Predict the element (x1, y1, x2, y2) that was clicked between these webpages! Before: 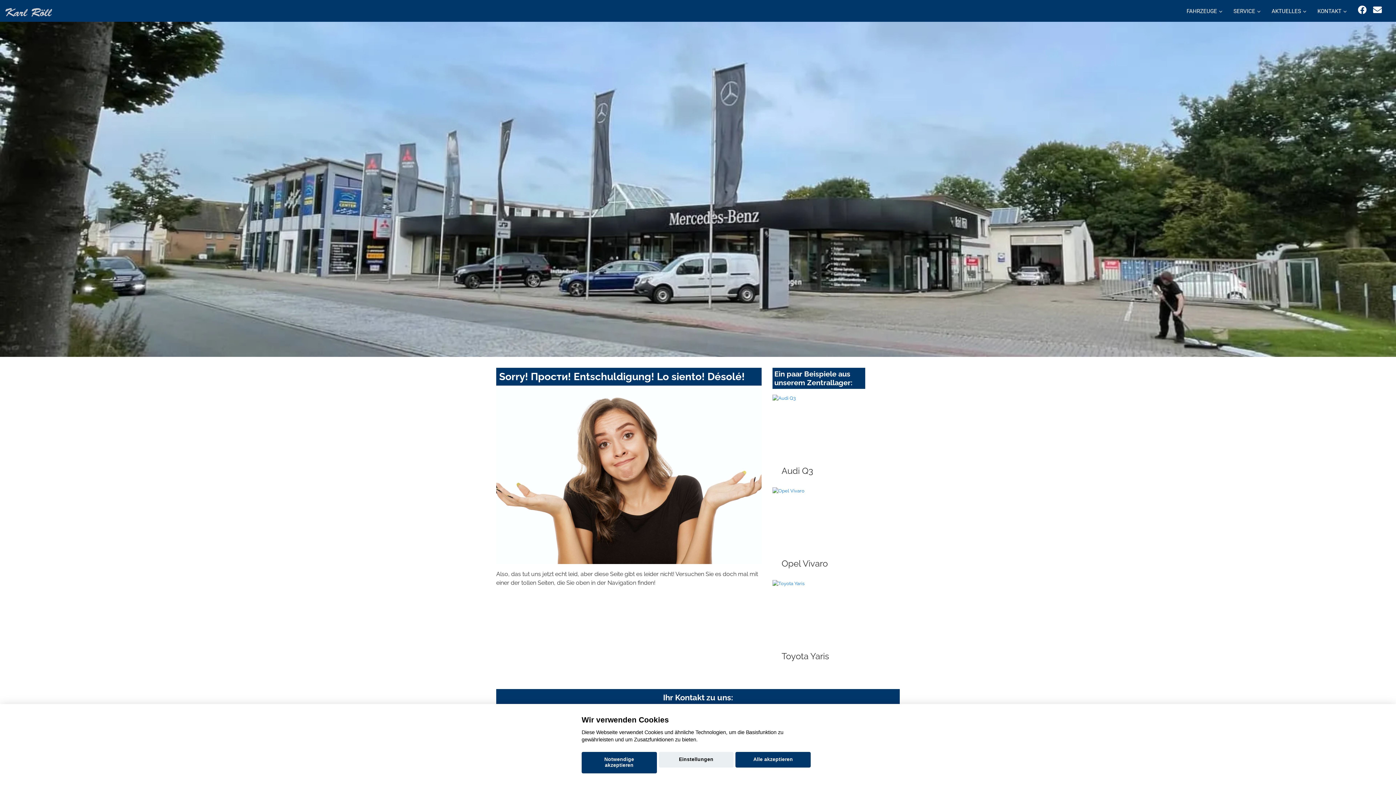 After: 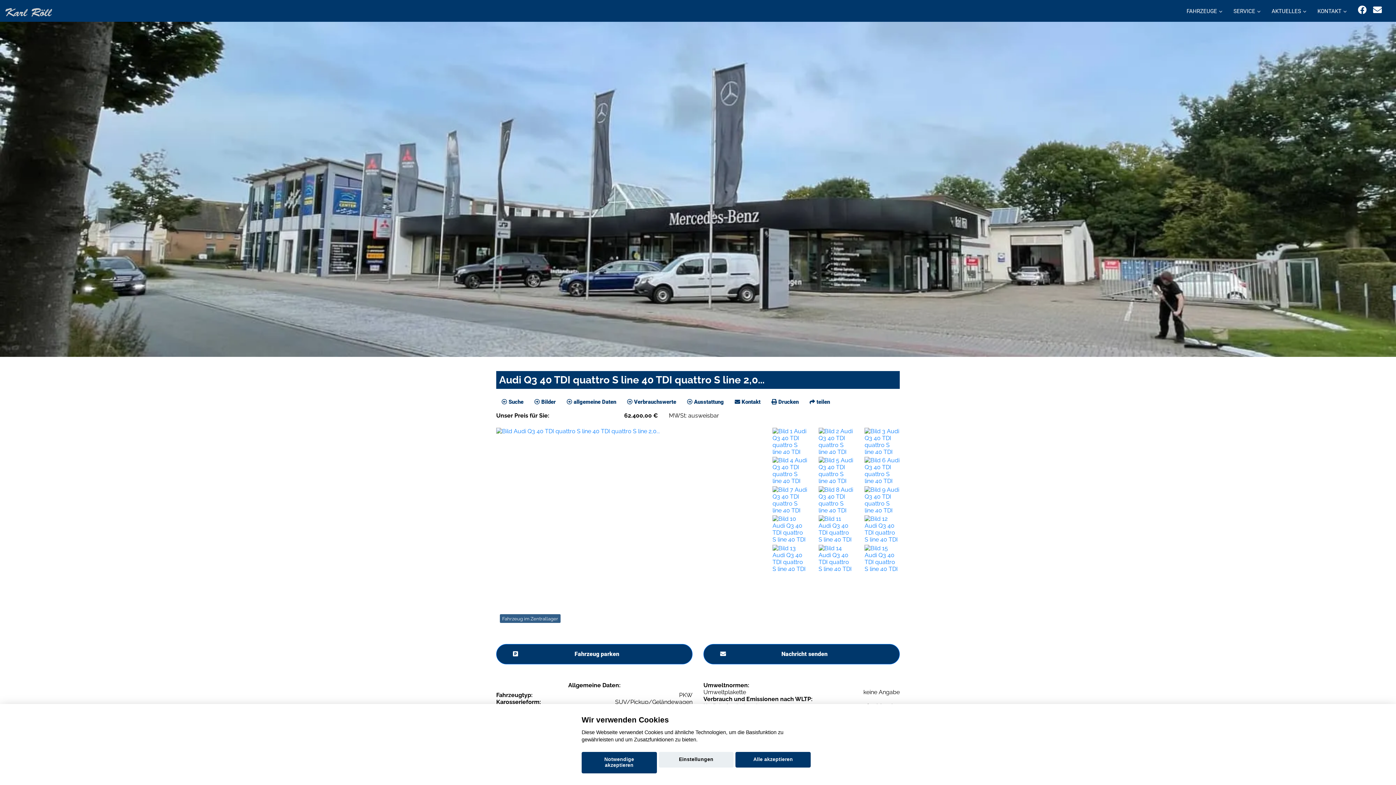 Action: label: Audi Q3 bbox: (772, 394, 865, 482)